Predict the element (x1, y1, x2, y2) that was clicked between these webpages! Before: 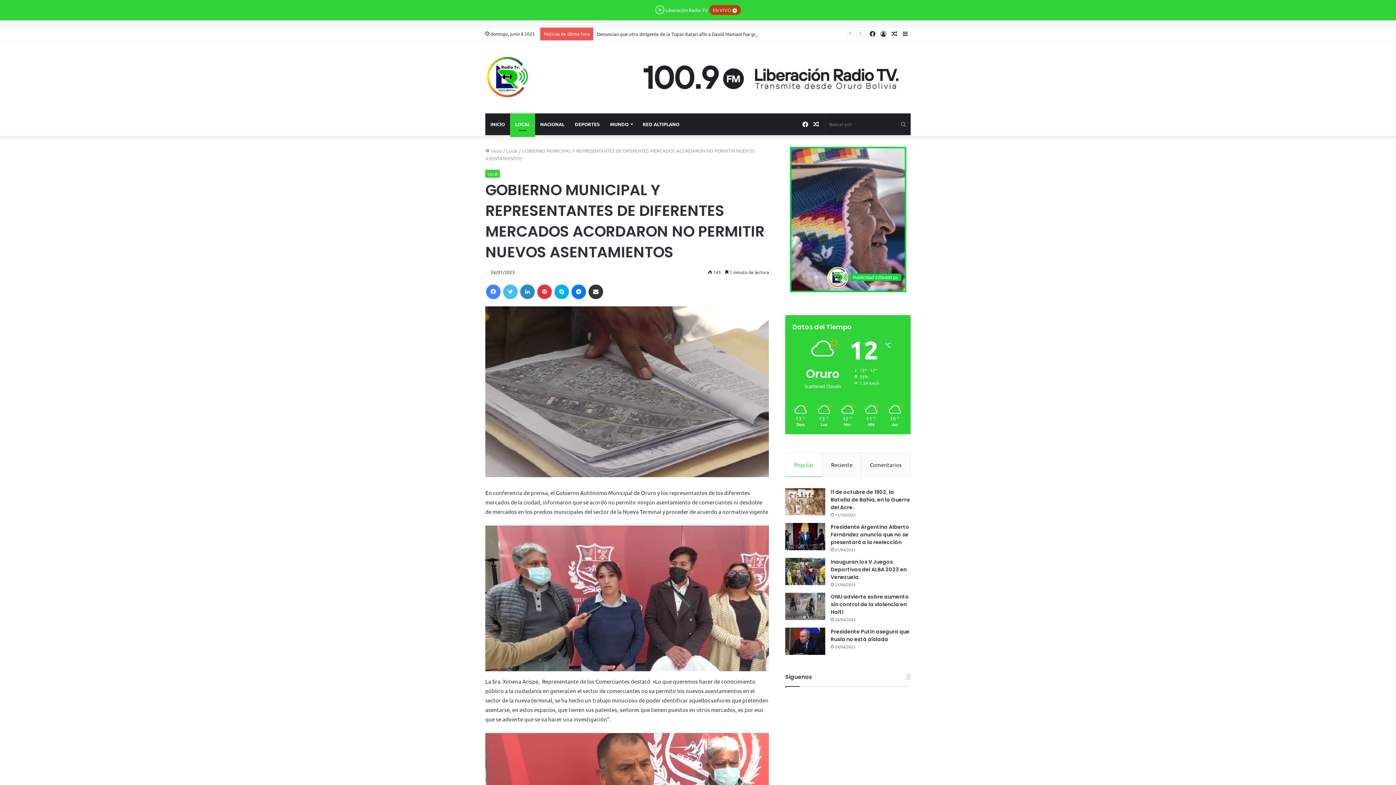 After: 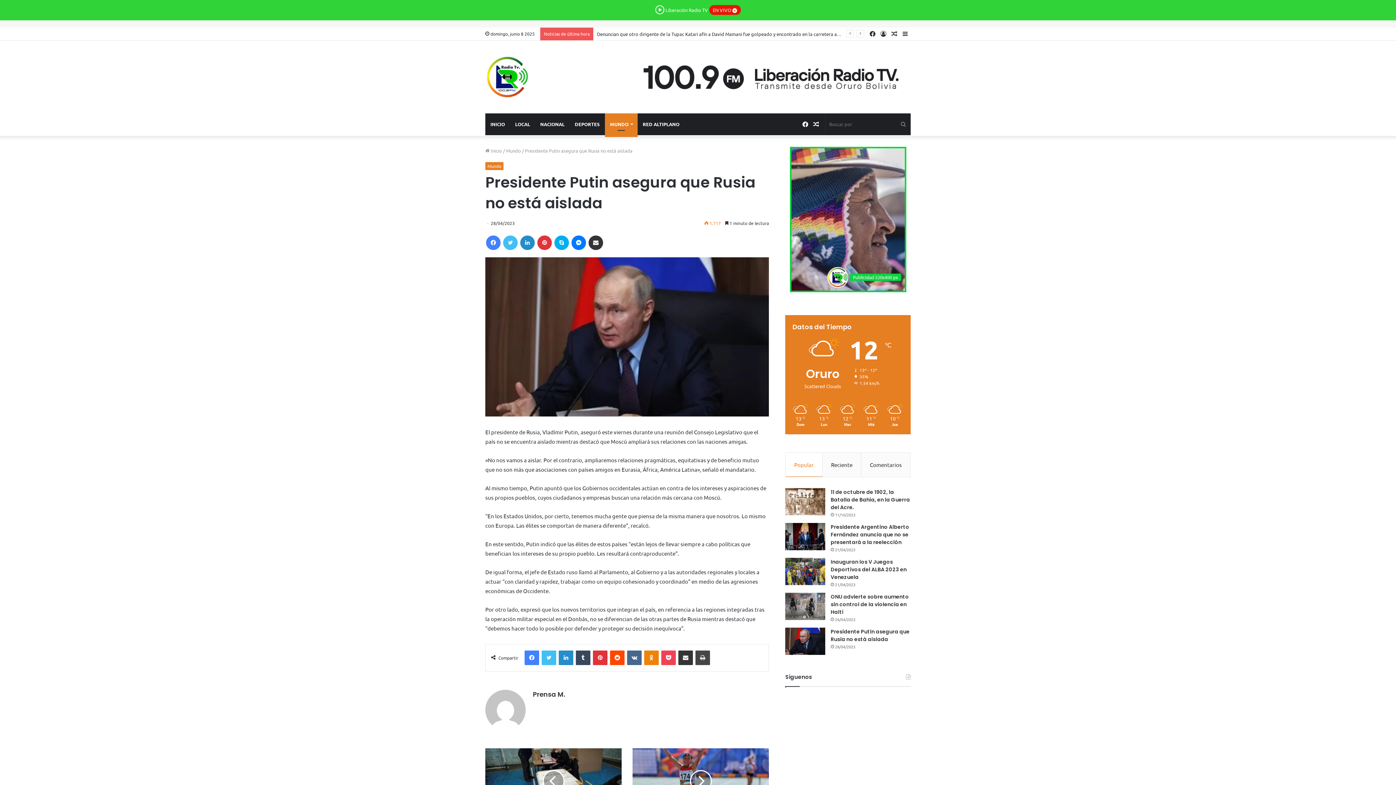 Action: bbox: (785, 628, 825, 655) label: Presidente Putin asegura que Rusia no está aislada